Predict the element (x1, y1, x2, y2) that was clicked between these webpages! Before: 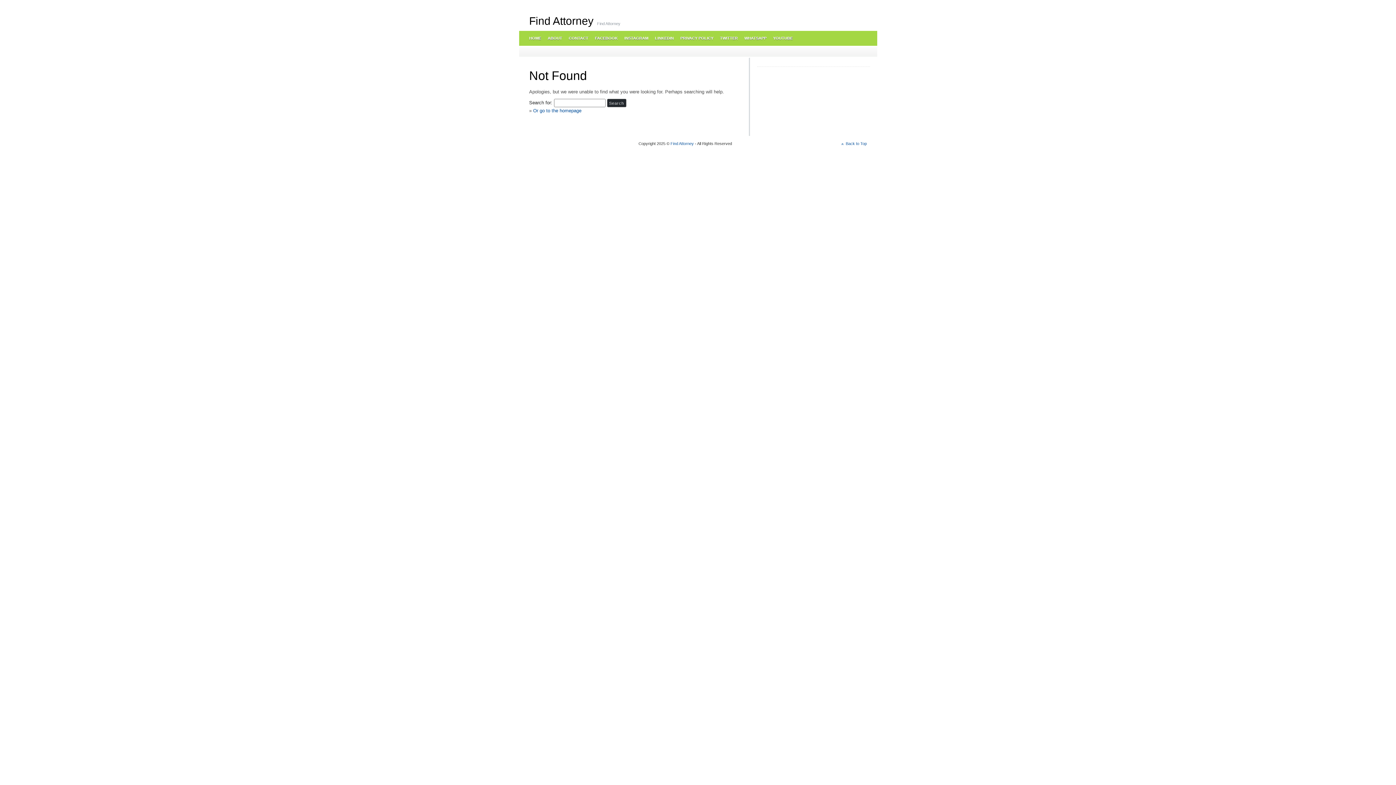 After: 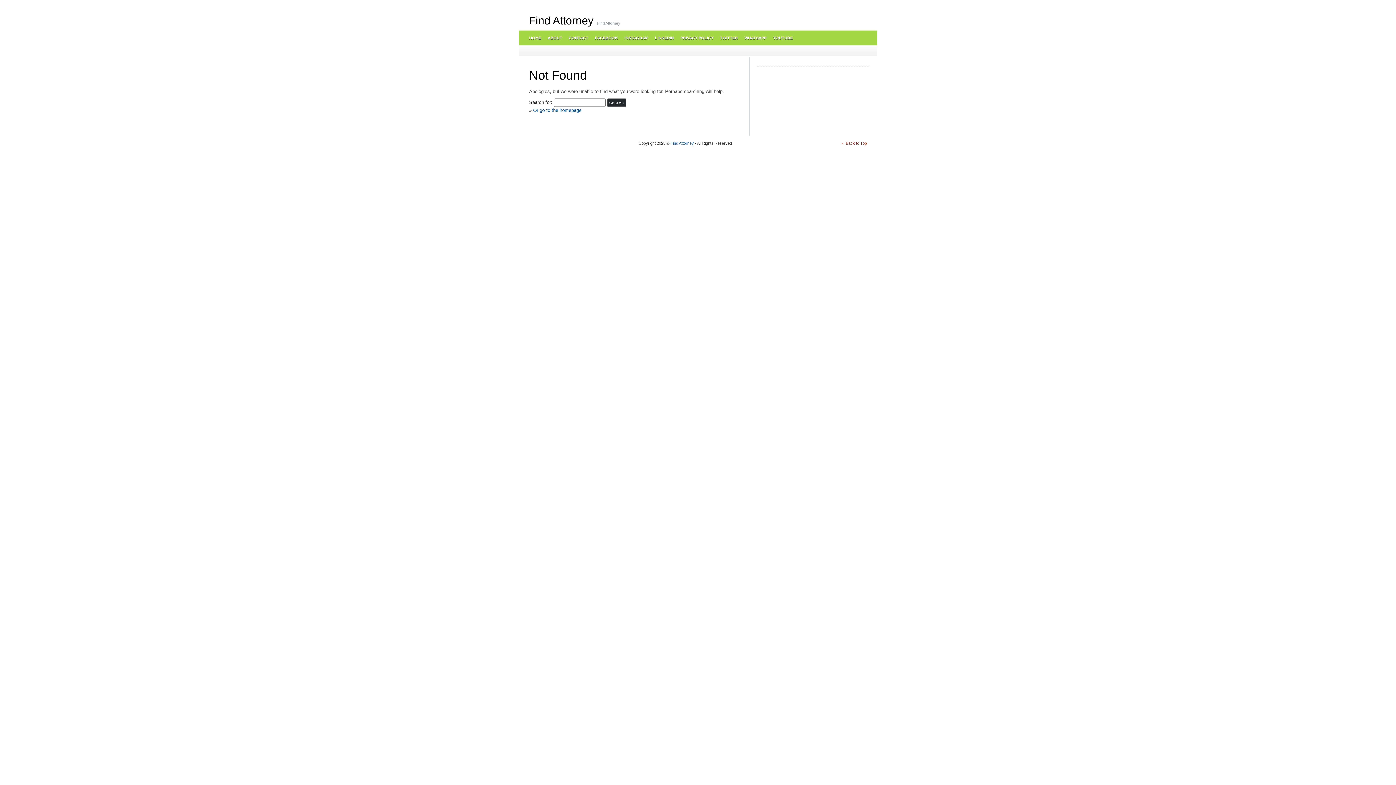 Action: bbox: (841, 141, 867, 145) label: Back to Top